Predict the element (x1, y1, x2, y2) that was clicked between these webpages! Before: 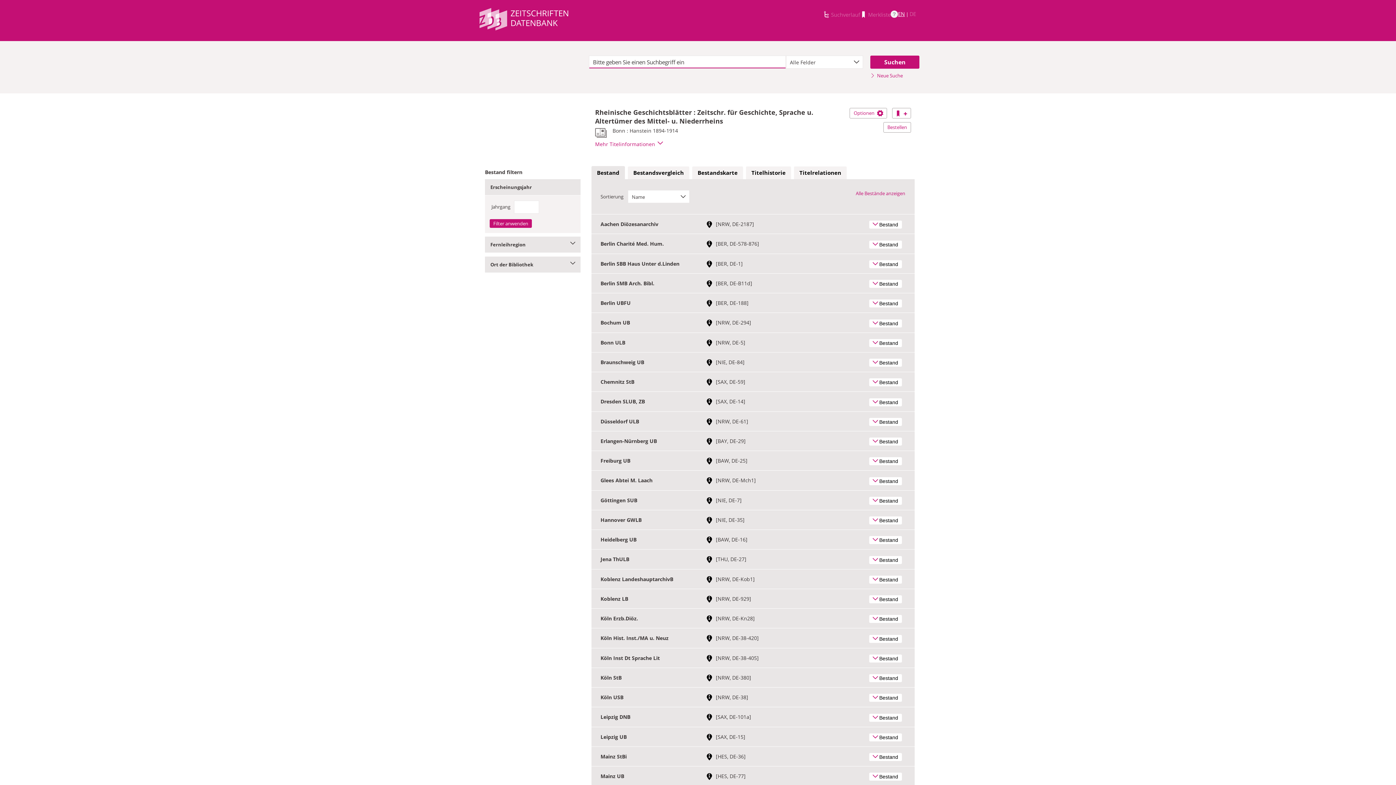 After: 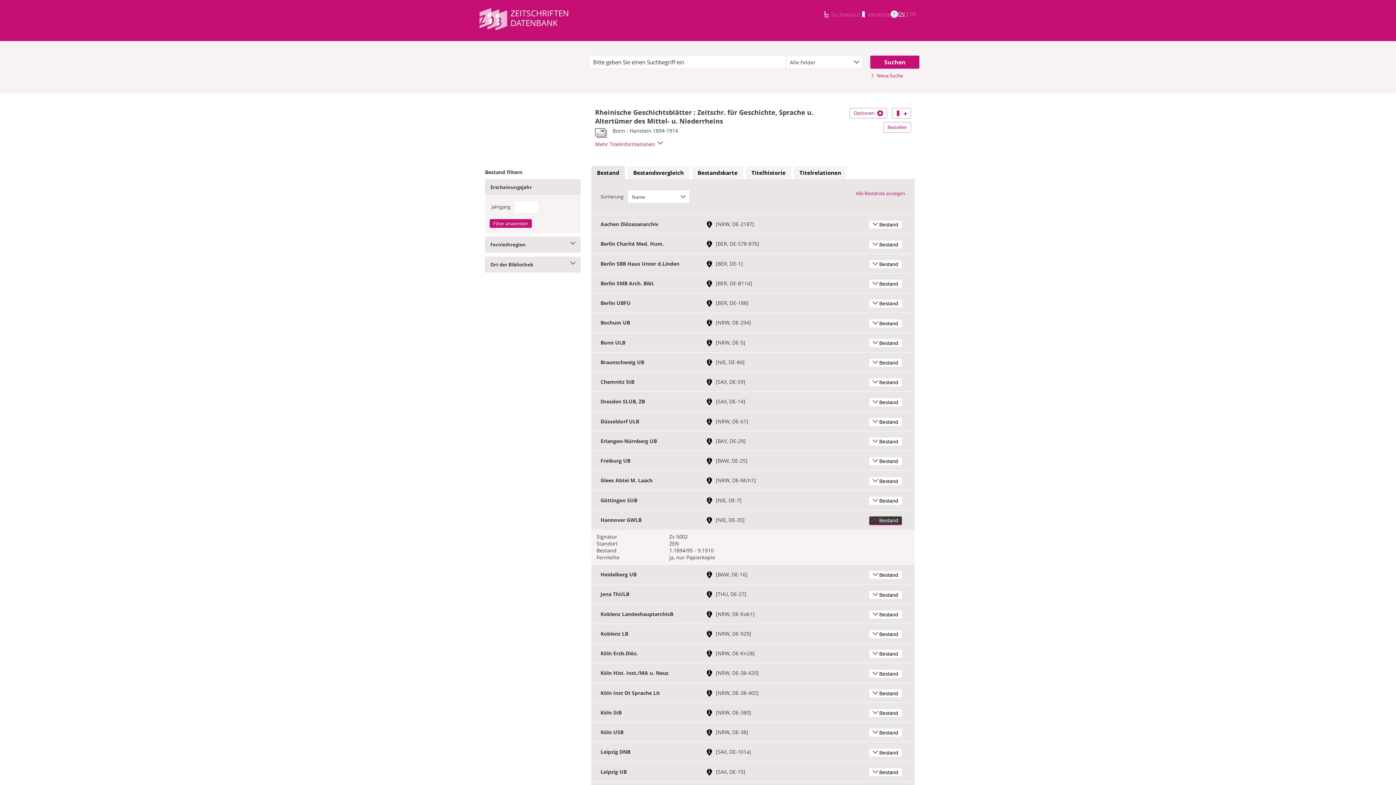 Action: bbox: (869, 516, 902, 524) label: Bestand